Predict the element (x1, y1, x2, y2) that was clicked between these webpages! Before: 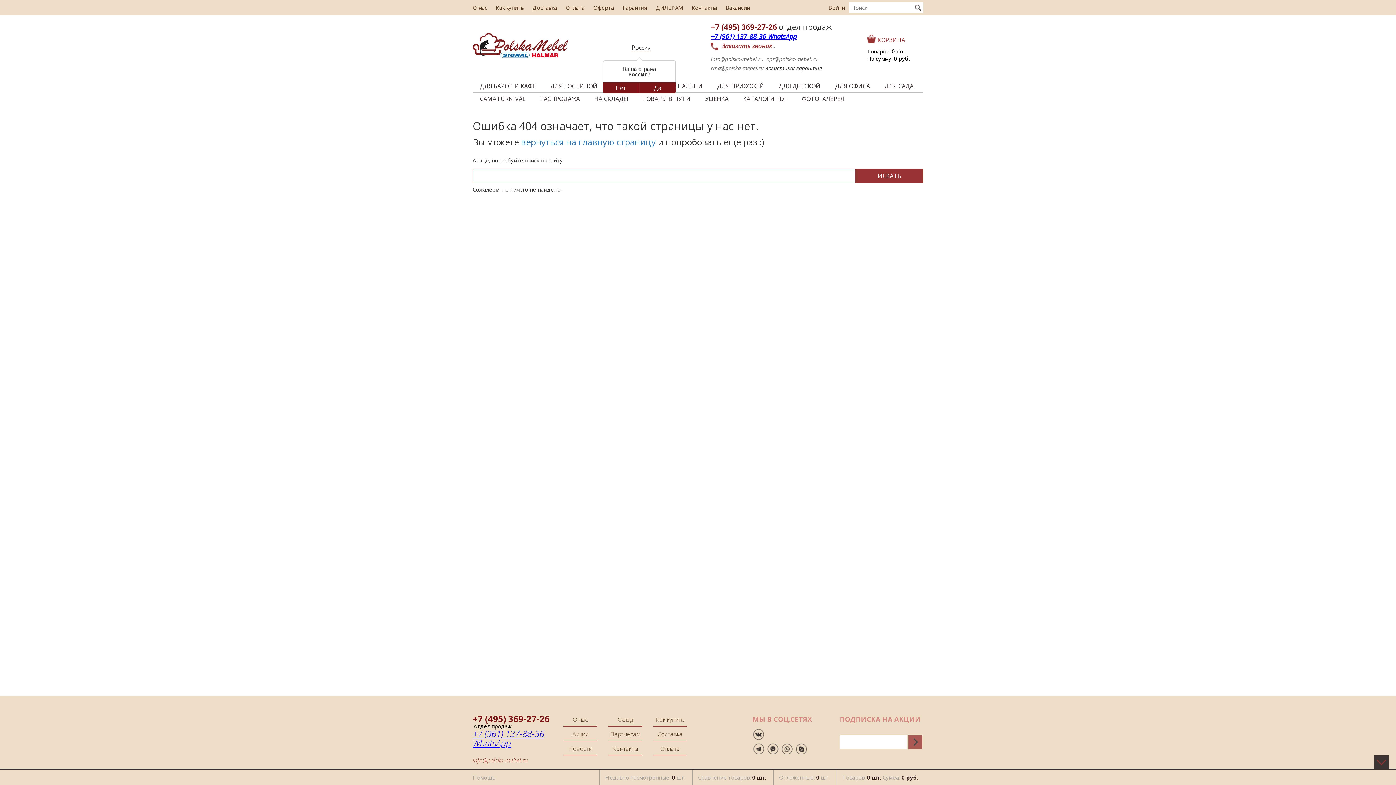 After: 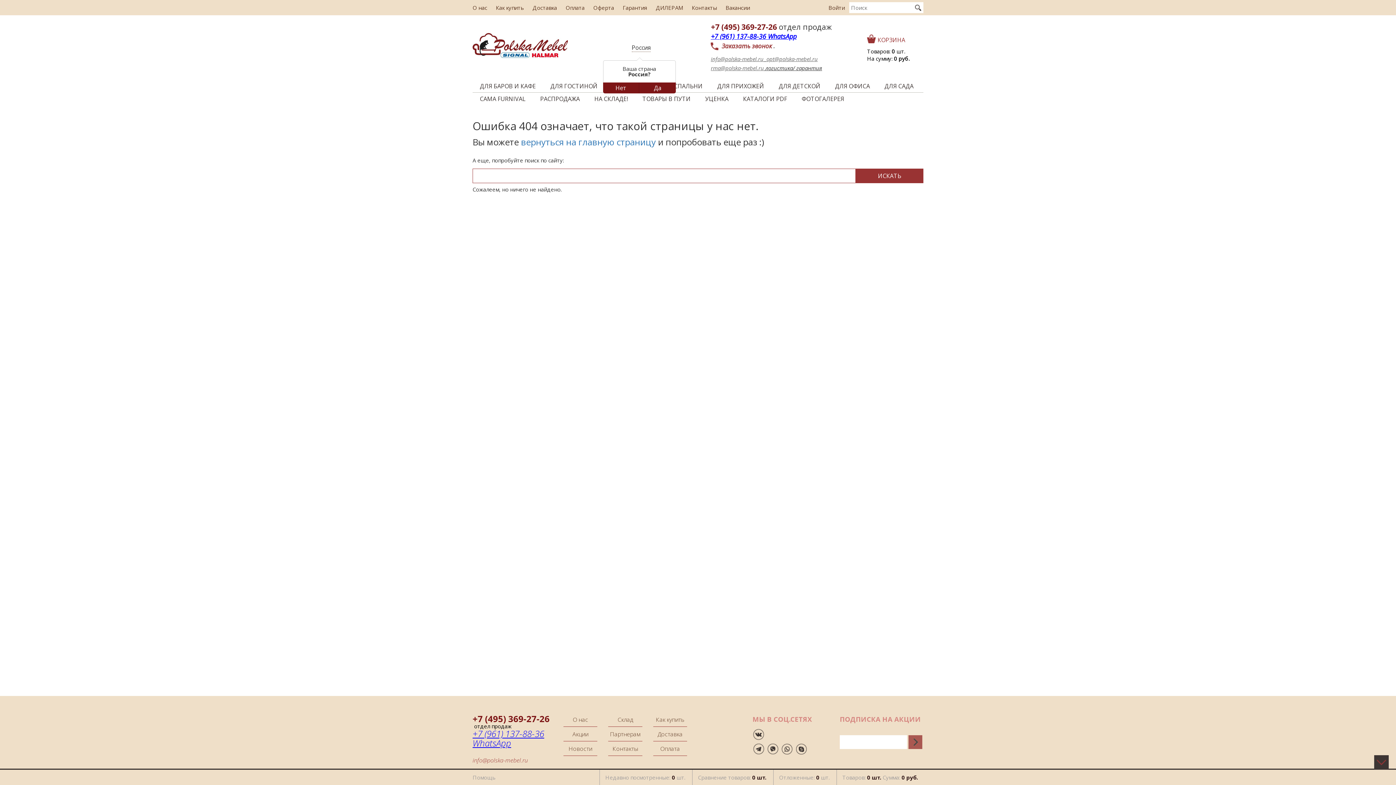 Action: label: opt@polska-mebel.ru bbox: (766, 55, 817, 62)